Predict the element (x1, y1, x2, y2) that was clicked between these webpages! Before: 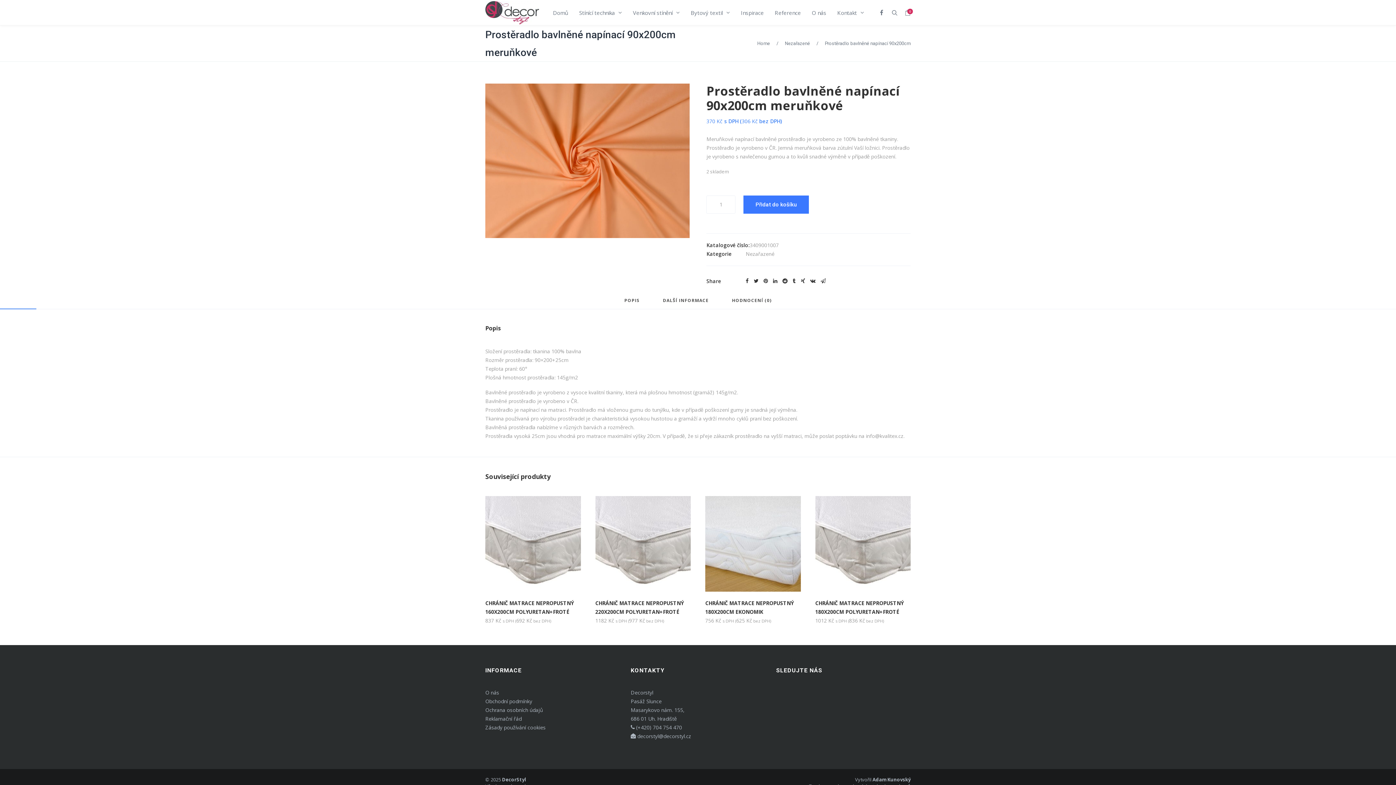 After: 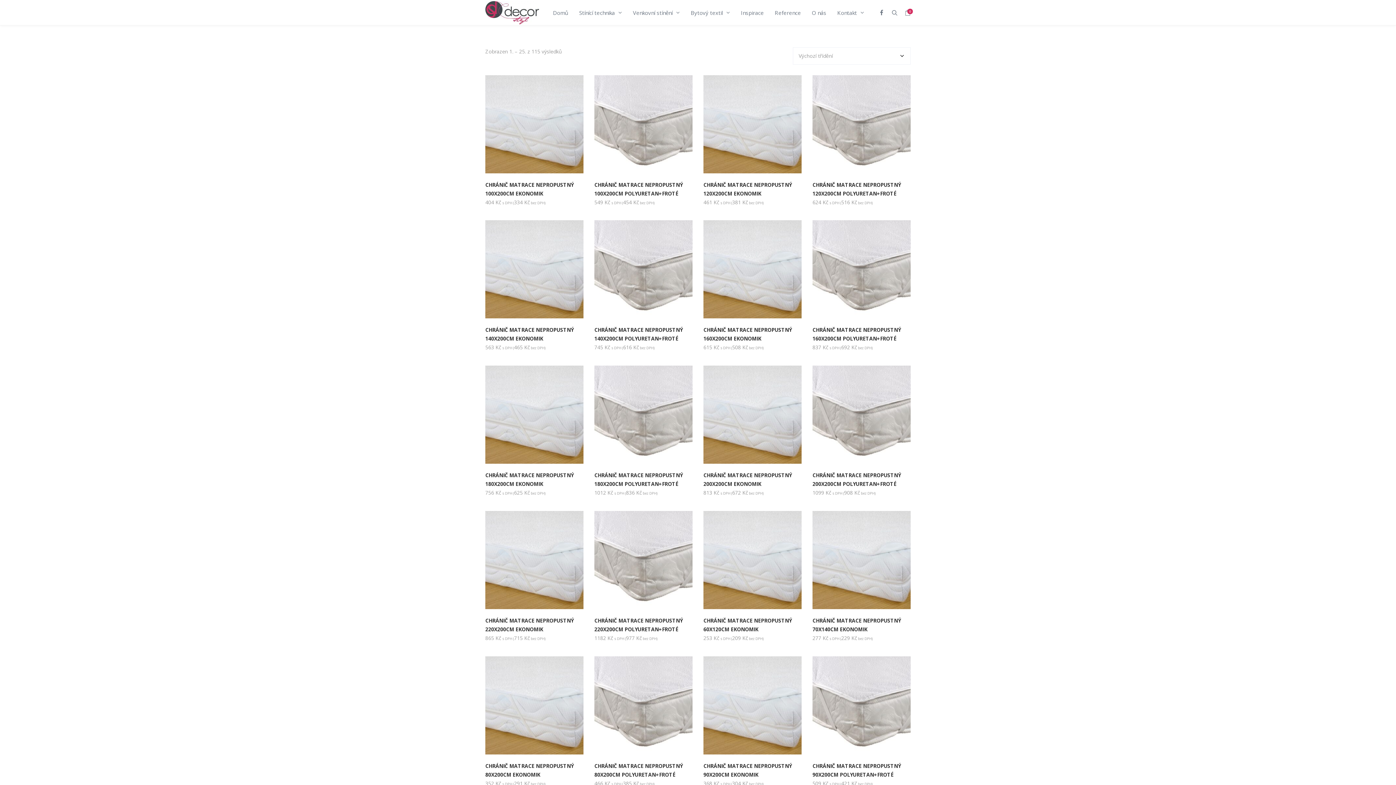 Action: bbox: (785, 40, 810, 46) label: Nezařazené